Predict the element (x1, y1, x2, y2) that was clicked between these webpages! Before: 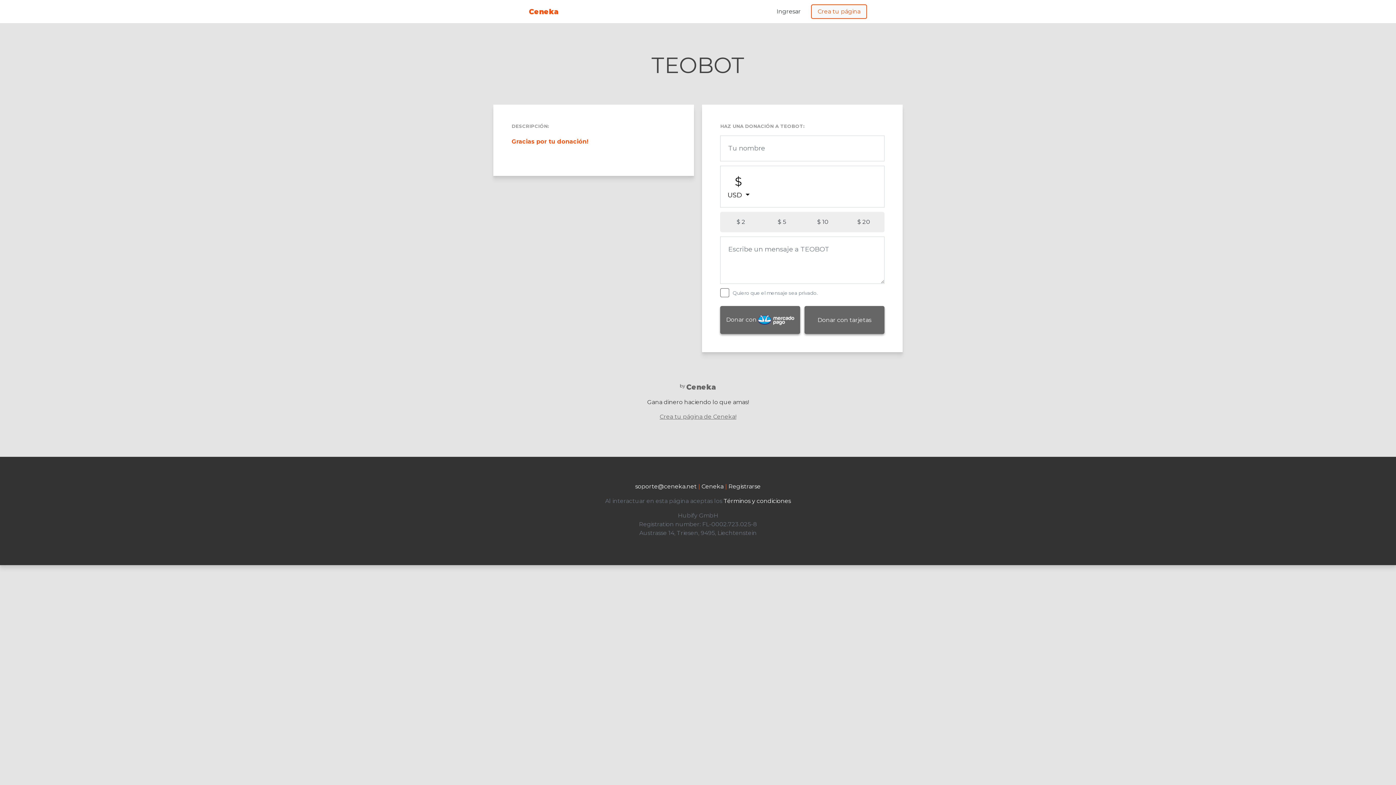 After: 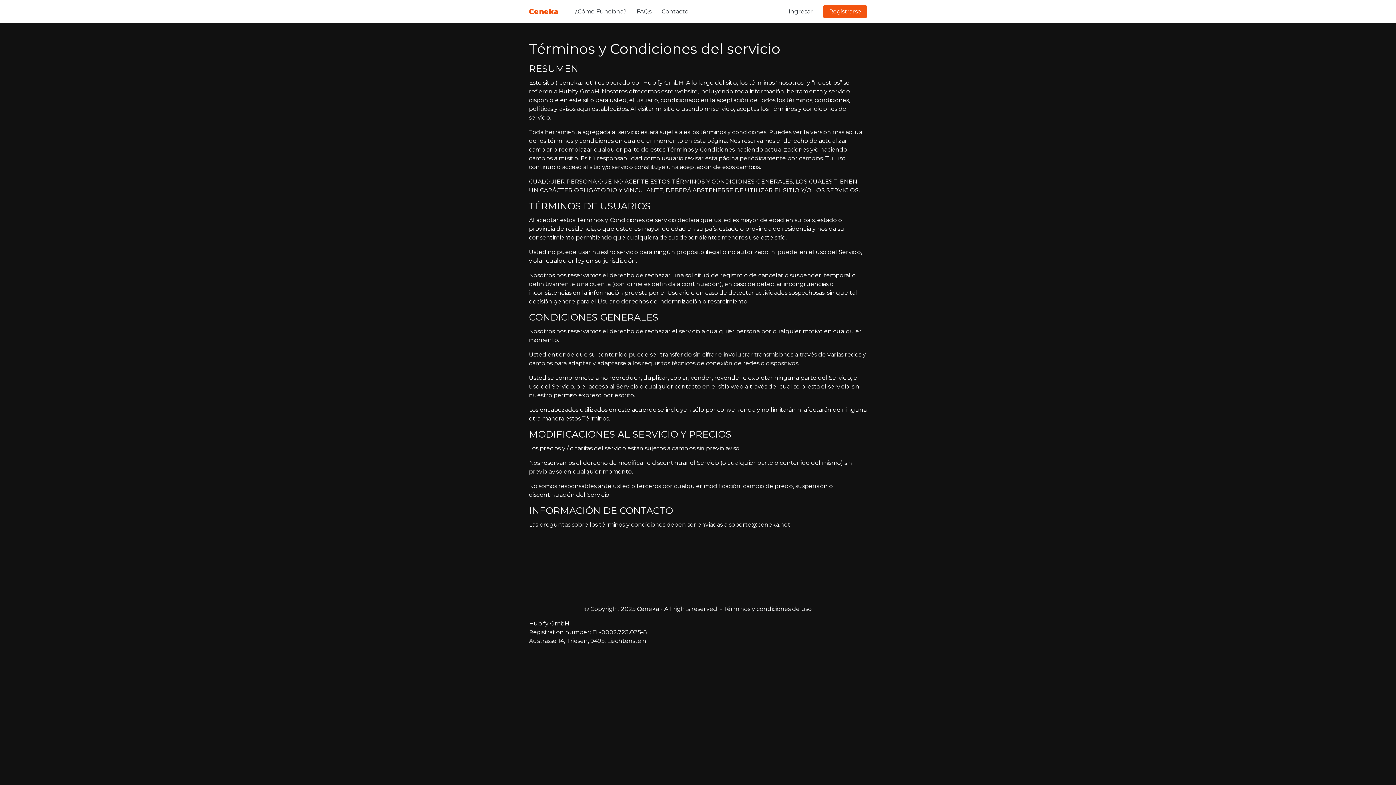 Action: label: Términos y condiciones bbox: (723, 497, 791, 504)